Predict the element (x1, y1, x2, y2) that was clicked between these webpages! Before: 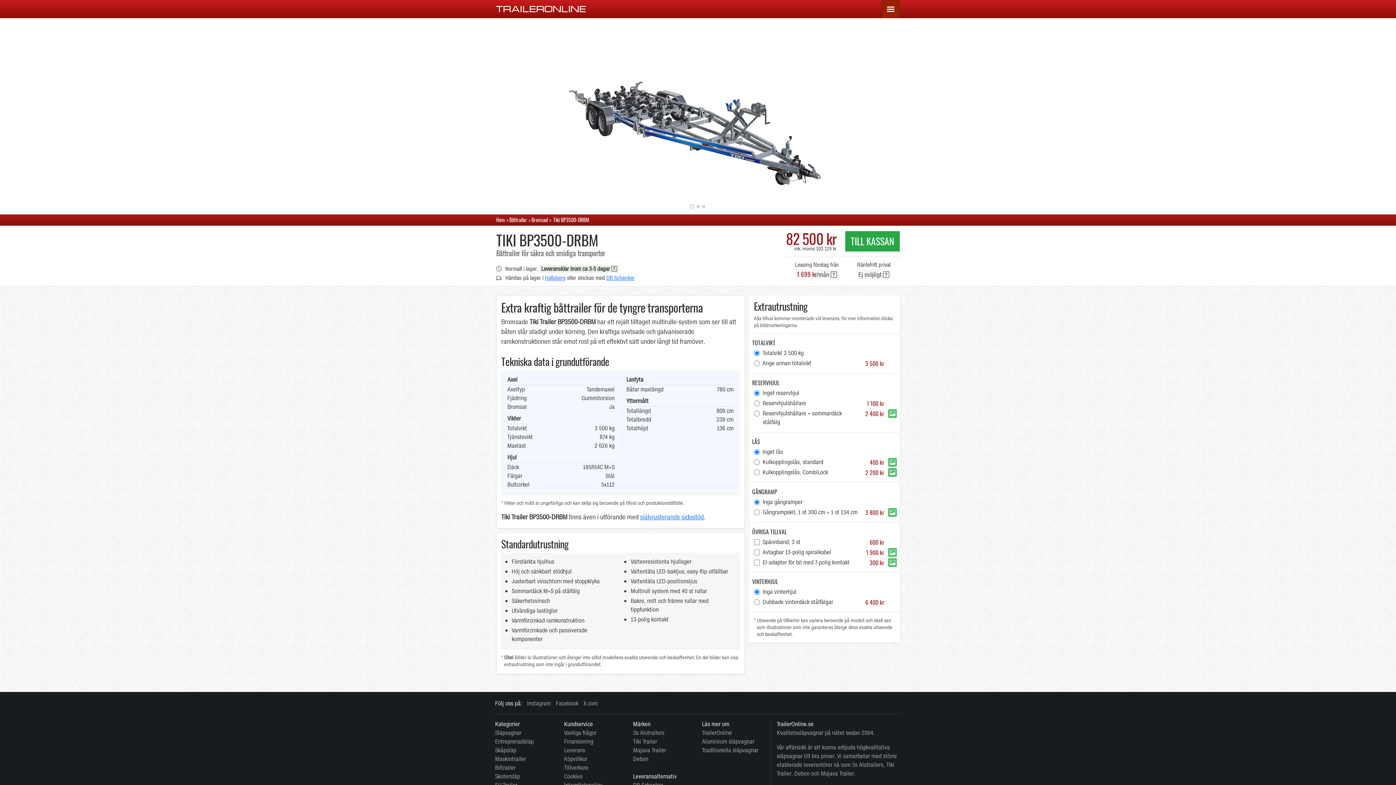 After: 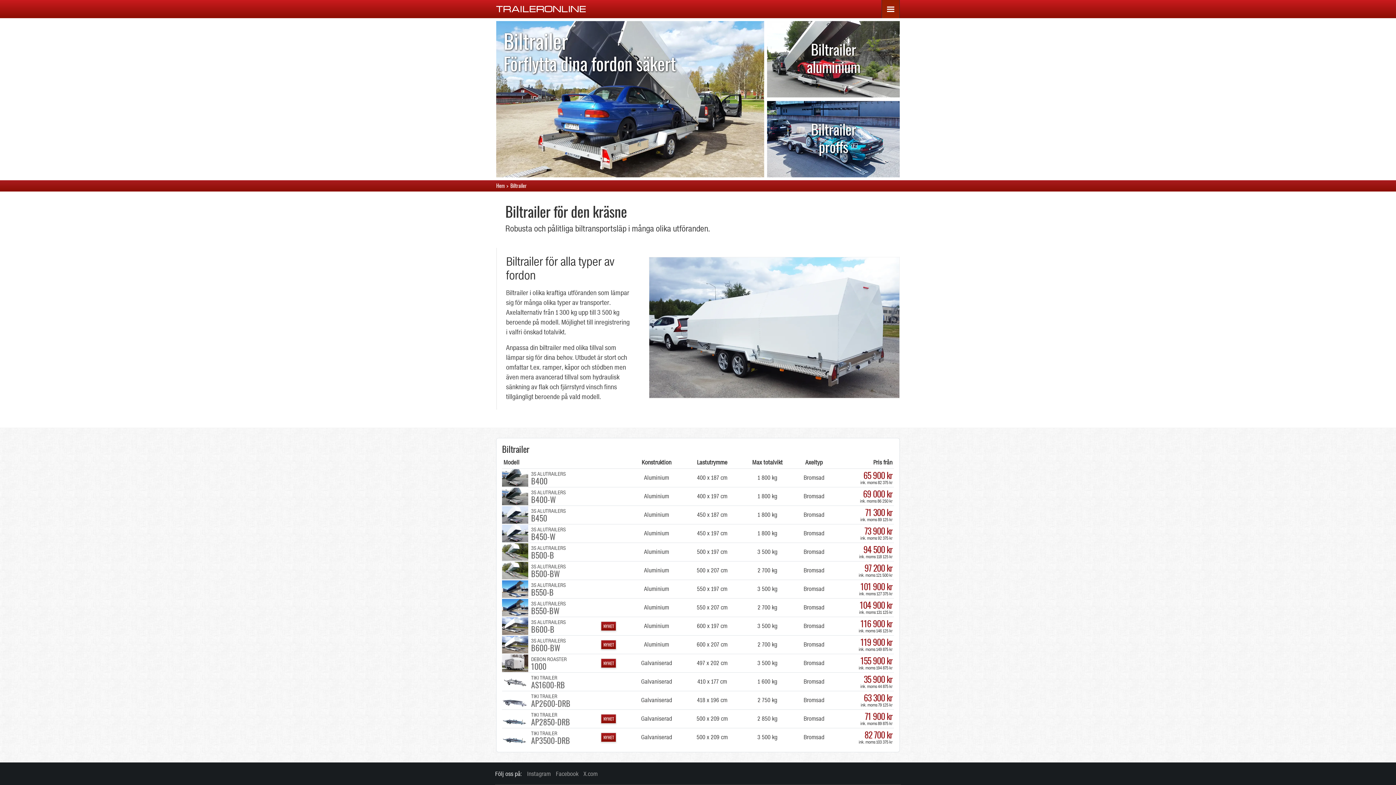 Action: label: Biltrailer bbox: (495, 763, 564, 772)